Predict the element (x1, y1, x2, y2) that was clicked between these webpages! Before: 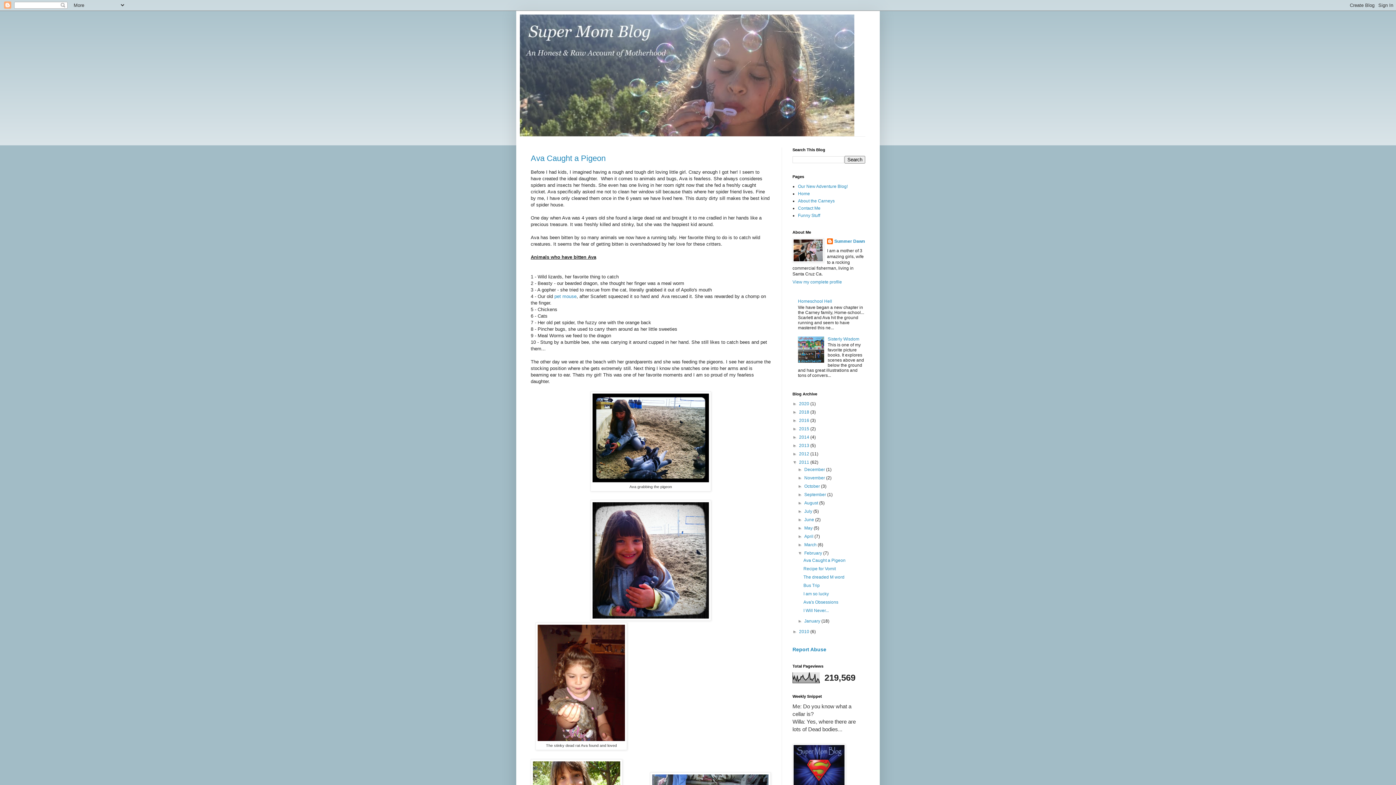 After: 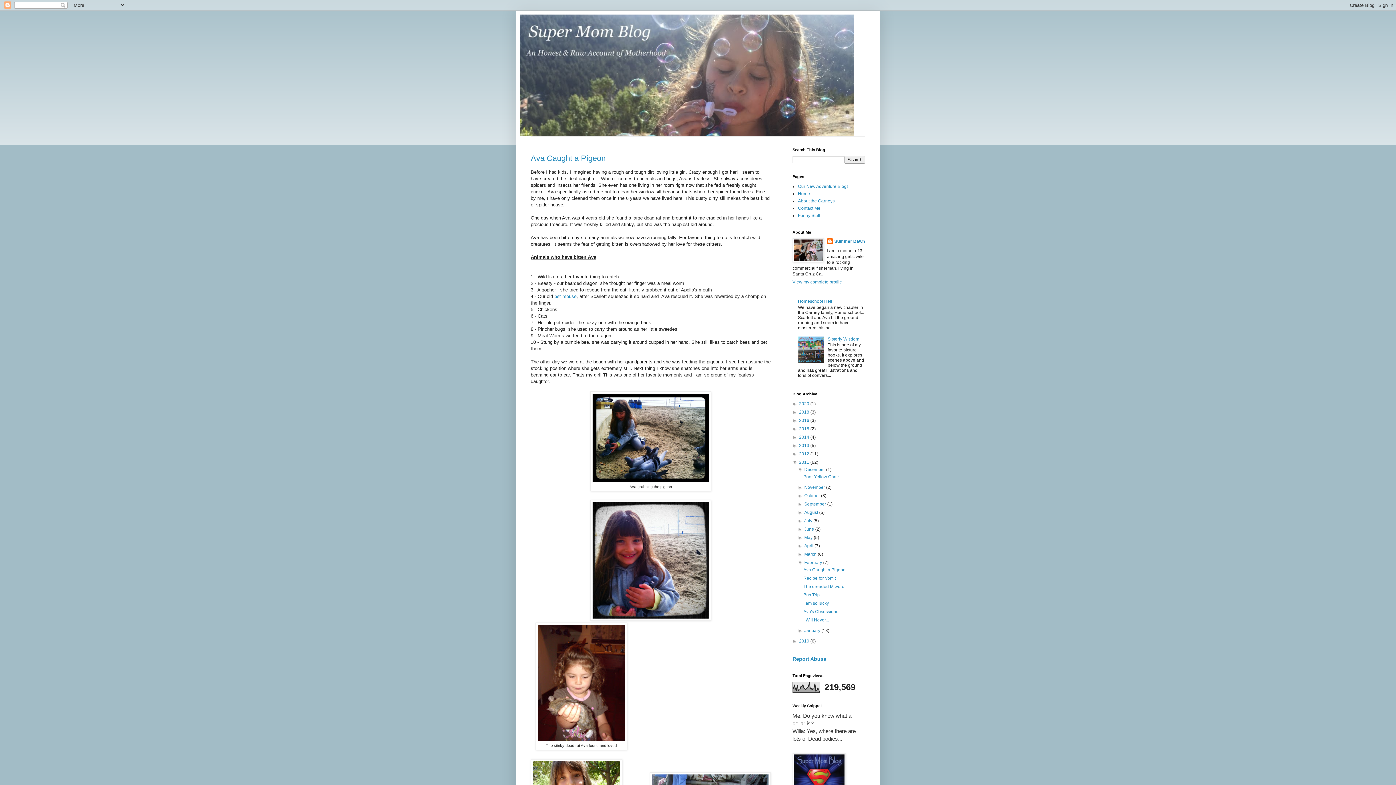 Action: label: ►   bbox: (797, 467, 804, 472)